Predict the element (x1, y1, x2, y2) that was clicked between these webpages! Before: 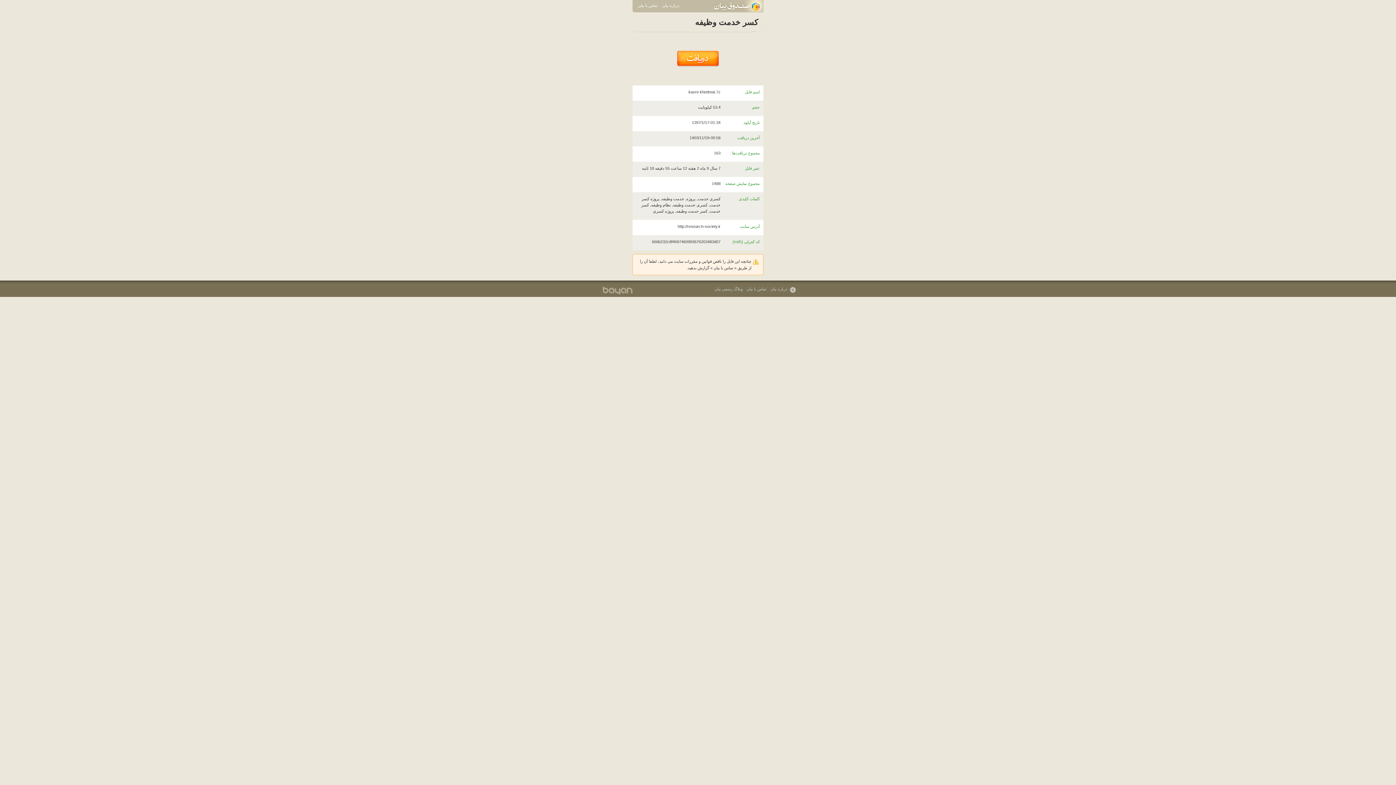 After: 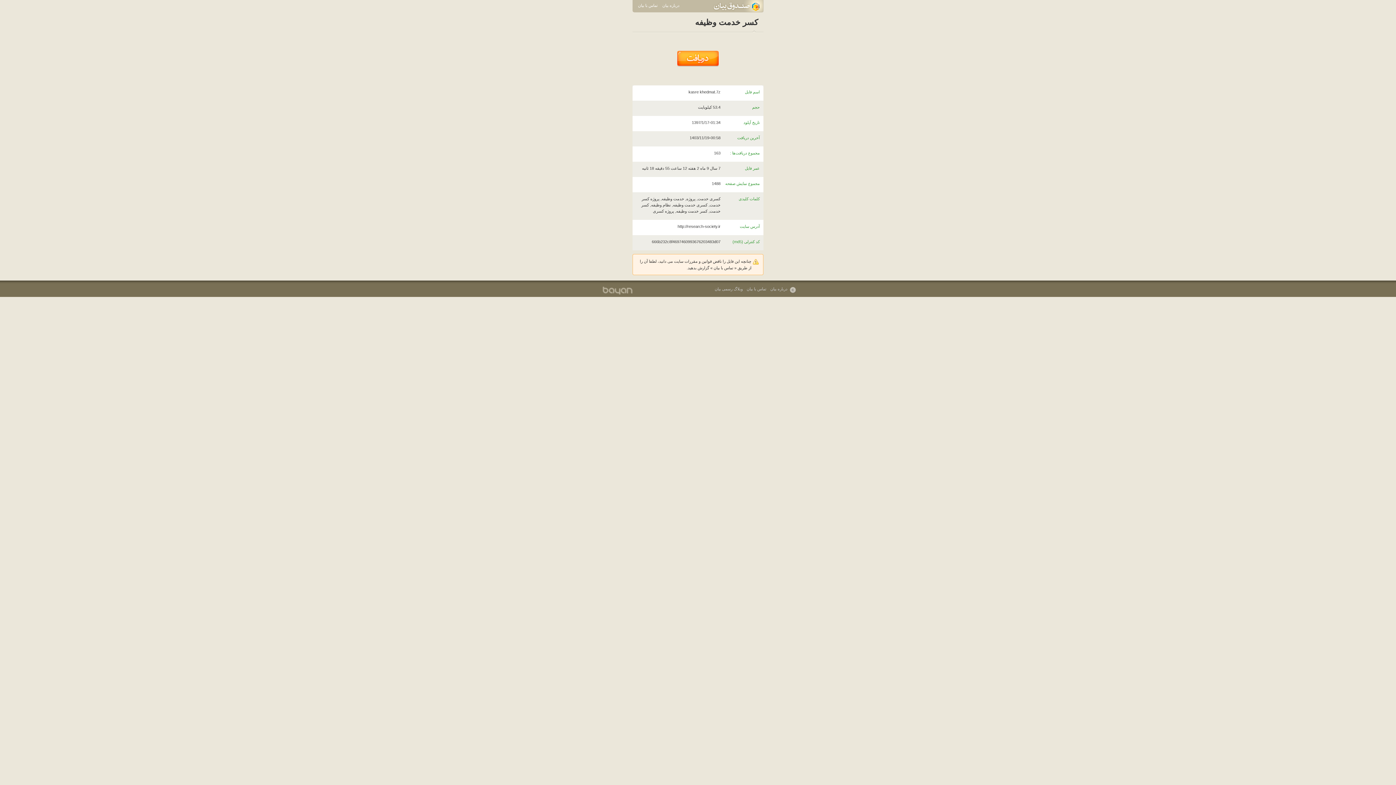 Action: label: تماس با بیان bbox: (744, 286, 766, 291)